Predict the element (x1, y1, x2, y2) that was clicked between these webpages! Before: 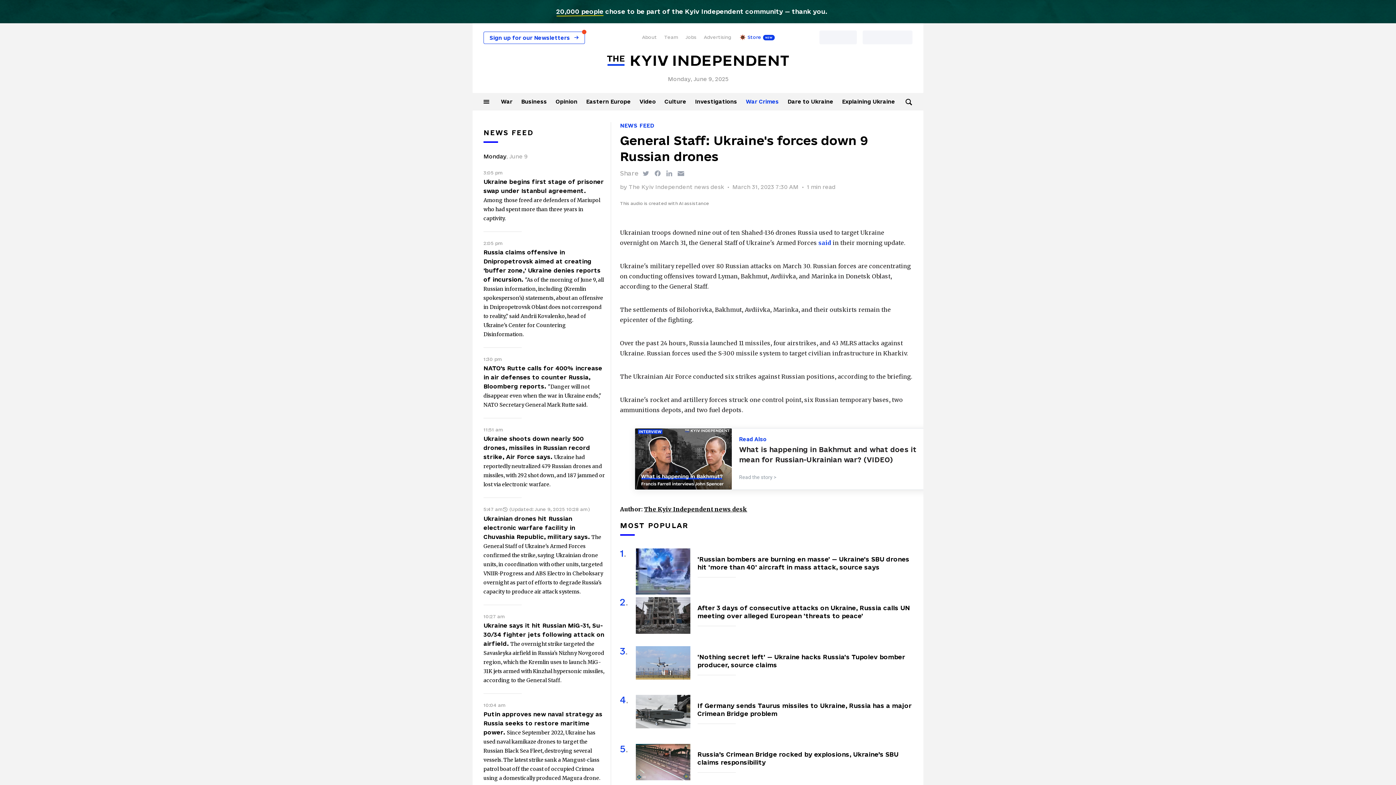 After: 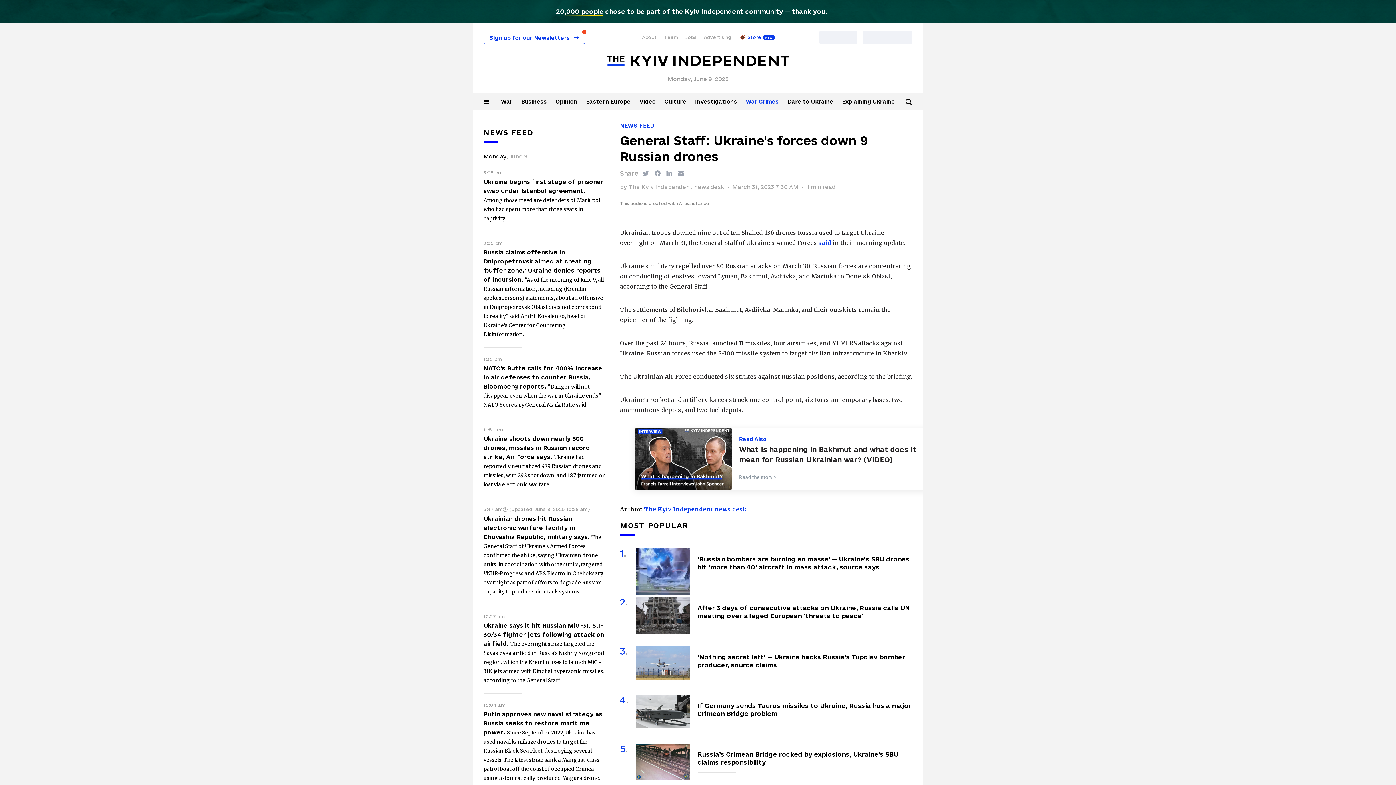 Action: bbox: (644, 505, 747, 513) label: The Kyiv Independent news desk